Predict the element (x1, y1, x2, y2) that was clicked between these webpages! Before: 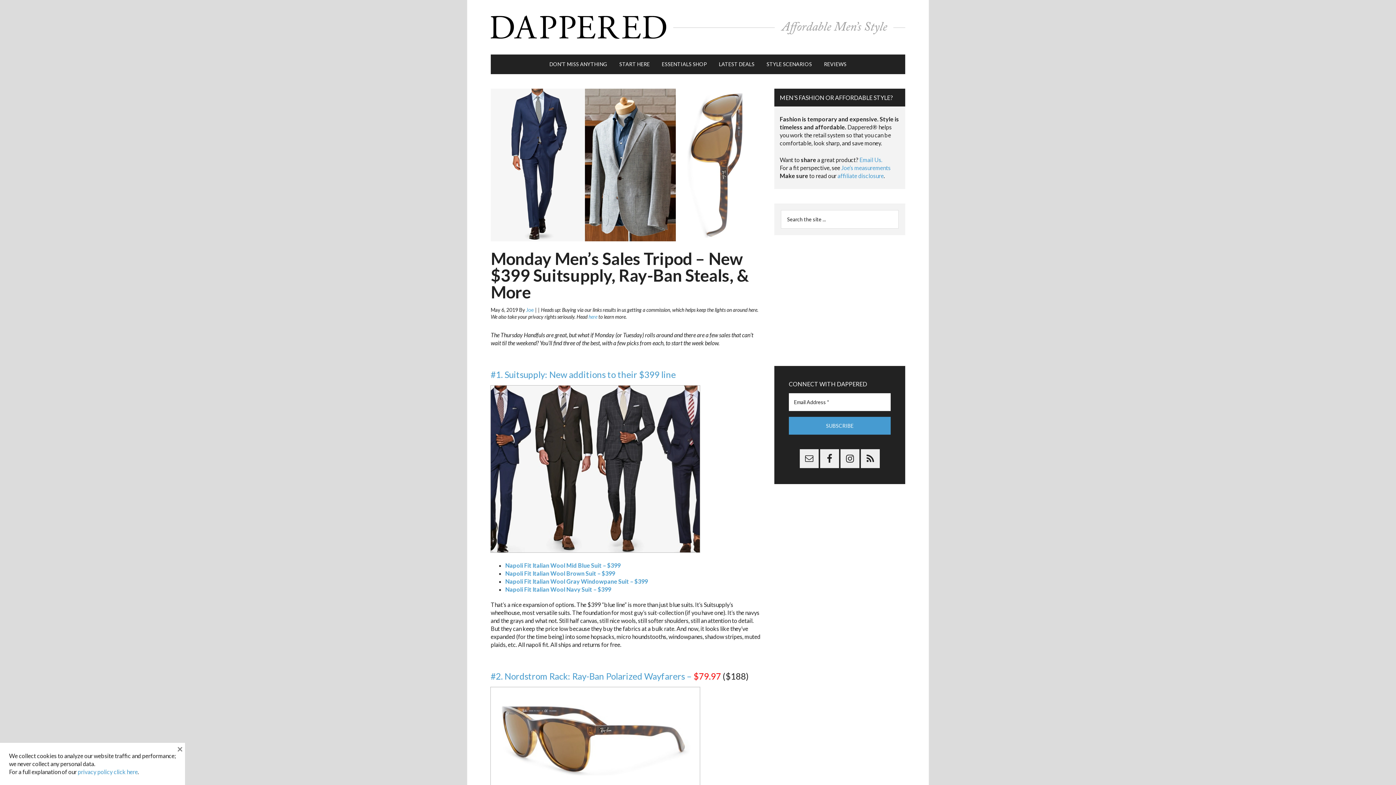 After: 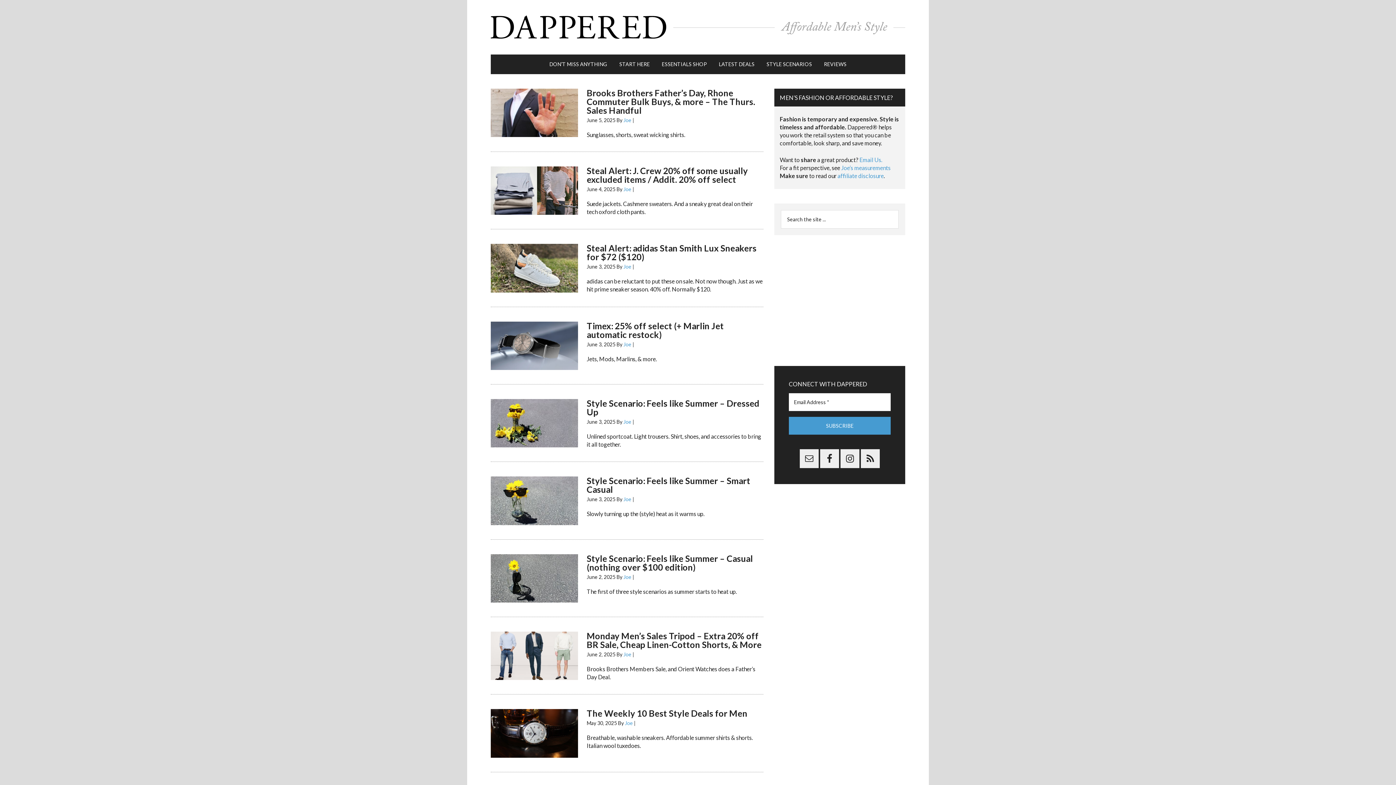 Action: bbox: (526, 306, 534, 313) label: Joe